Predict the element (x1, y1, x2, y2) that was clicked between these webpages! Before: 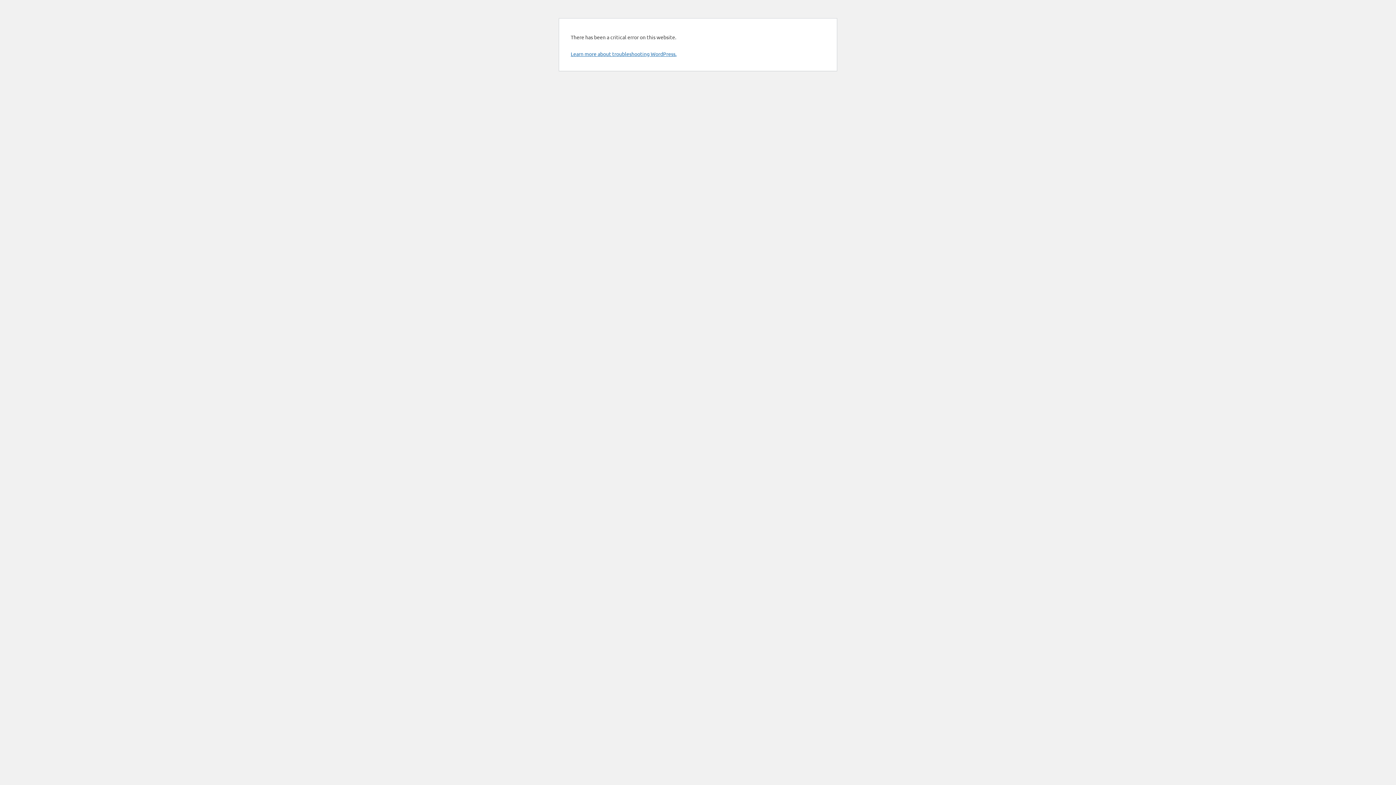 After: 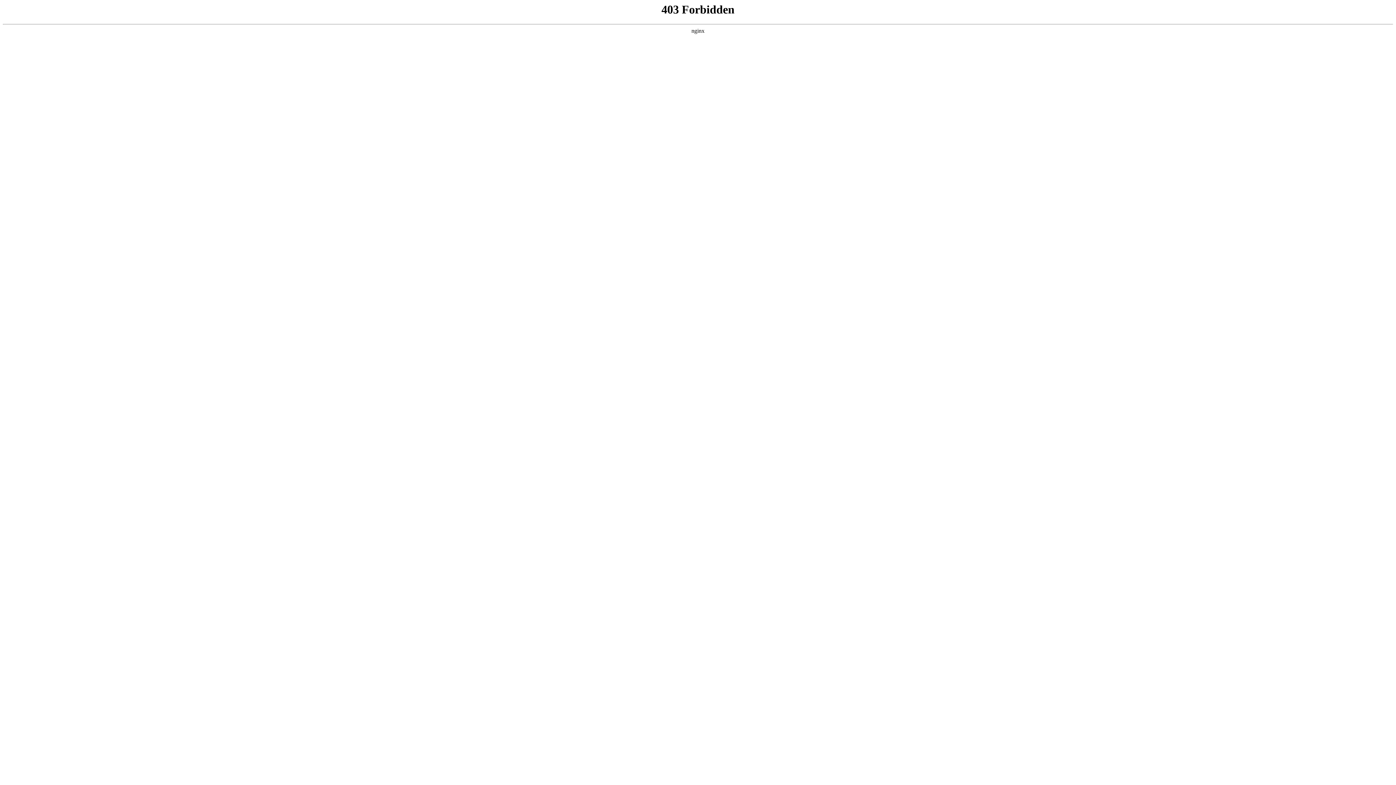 Action: label: Learn more about troubleshooting WordPress. bbox: (570, 50, 676, 57)